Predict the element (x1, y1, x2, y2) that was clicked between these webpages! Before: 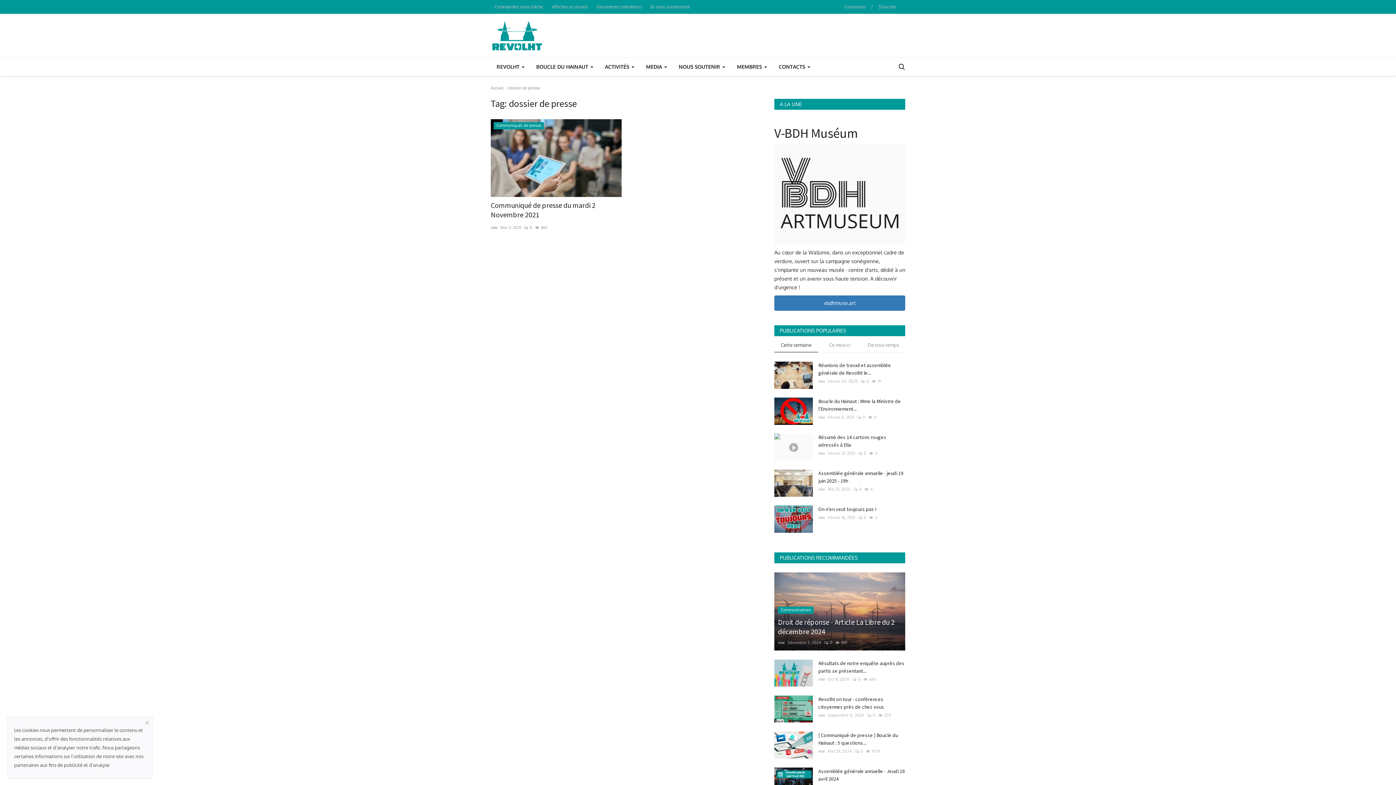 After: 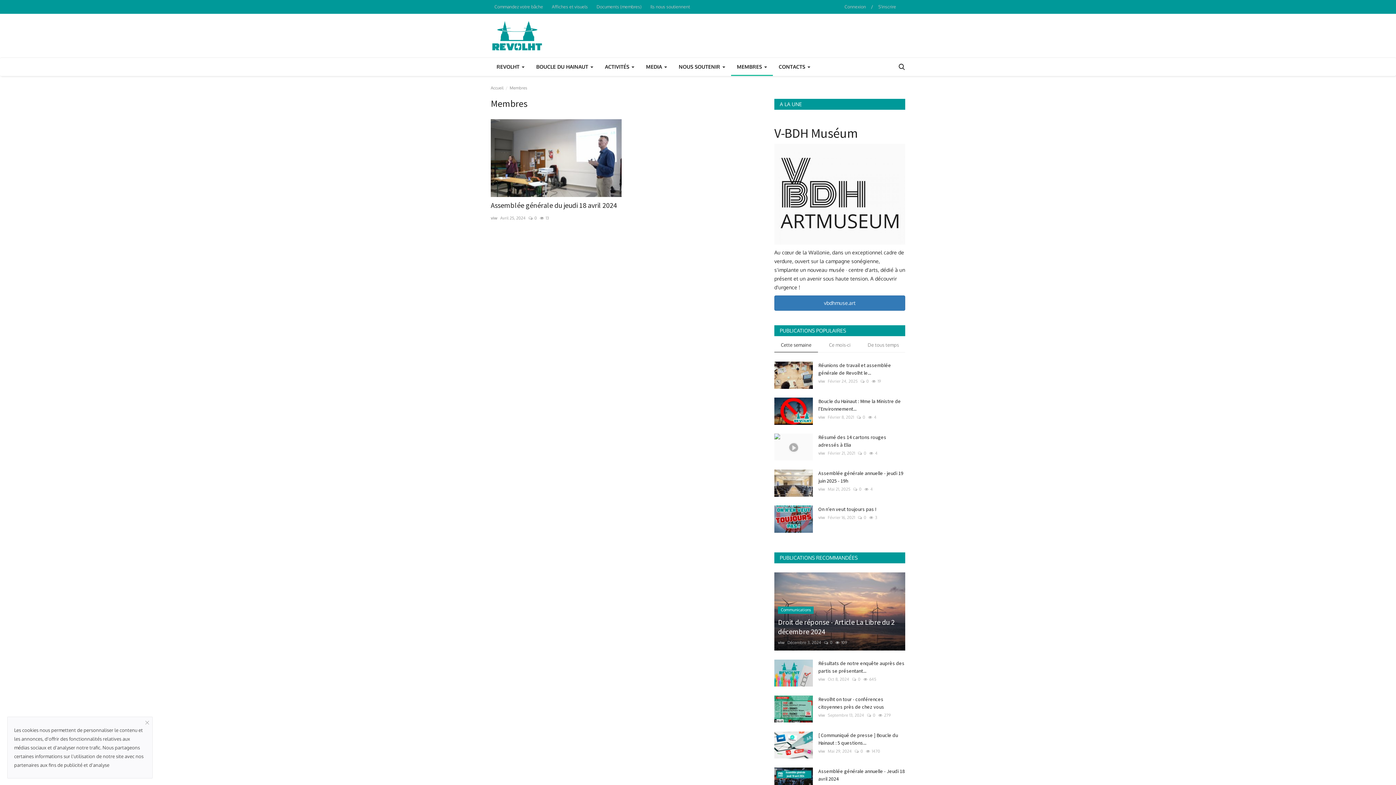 Action: bbox: (731, 57, 773, 76) label: MEMBRES 